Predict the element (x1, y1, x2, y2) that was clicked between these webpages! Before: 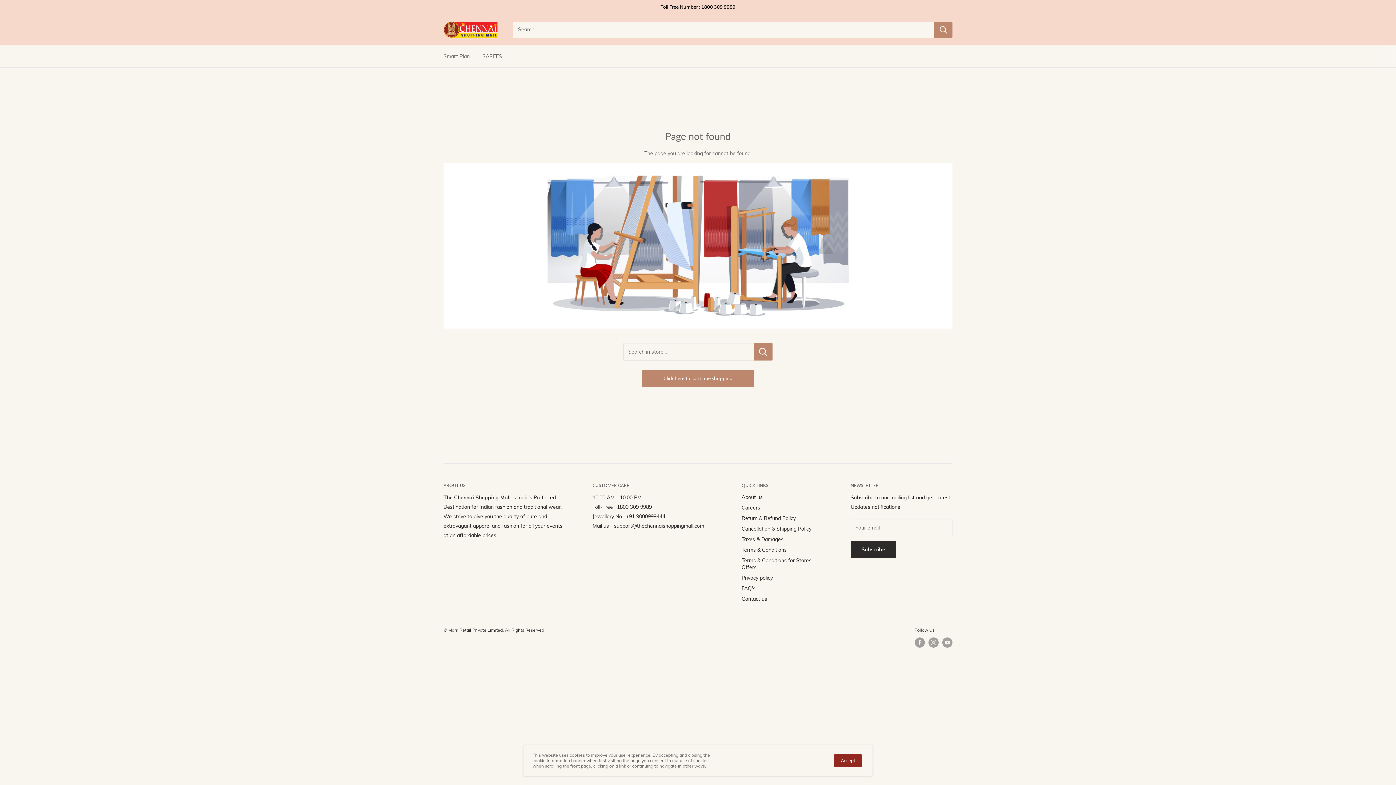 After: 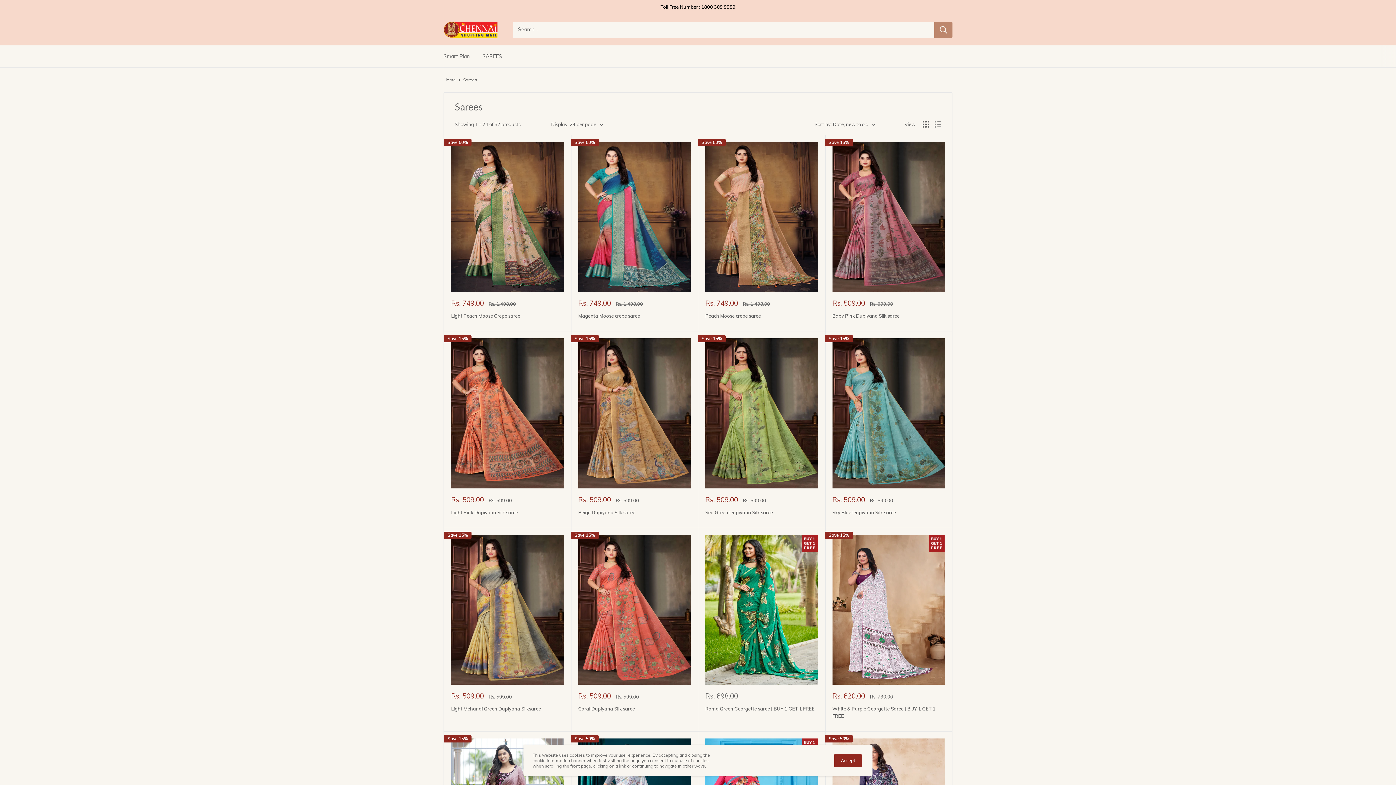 Action: label: SAREES bbox: (482, 51, 502, 60)